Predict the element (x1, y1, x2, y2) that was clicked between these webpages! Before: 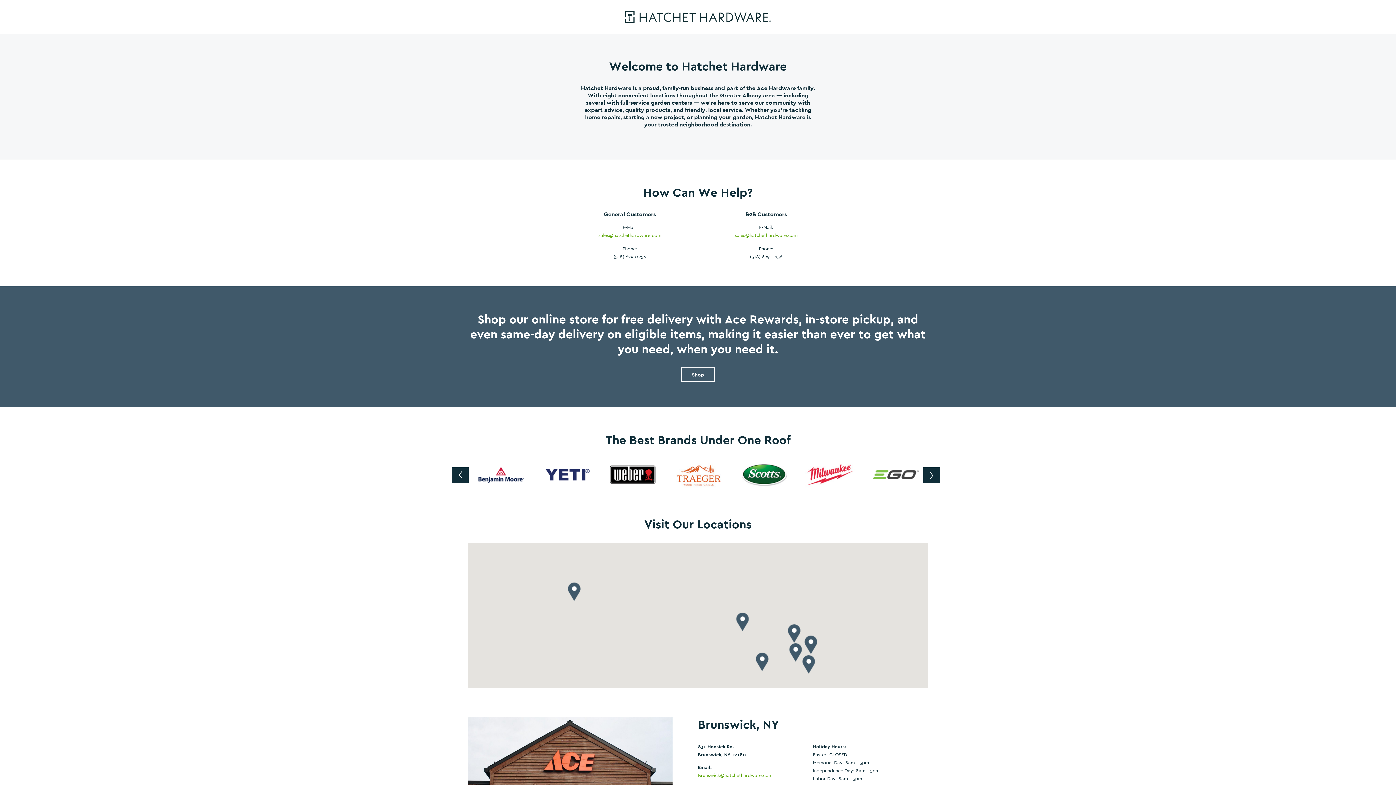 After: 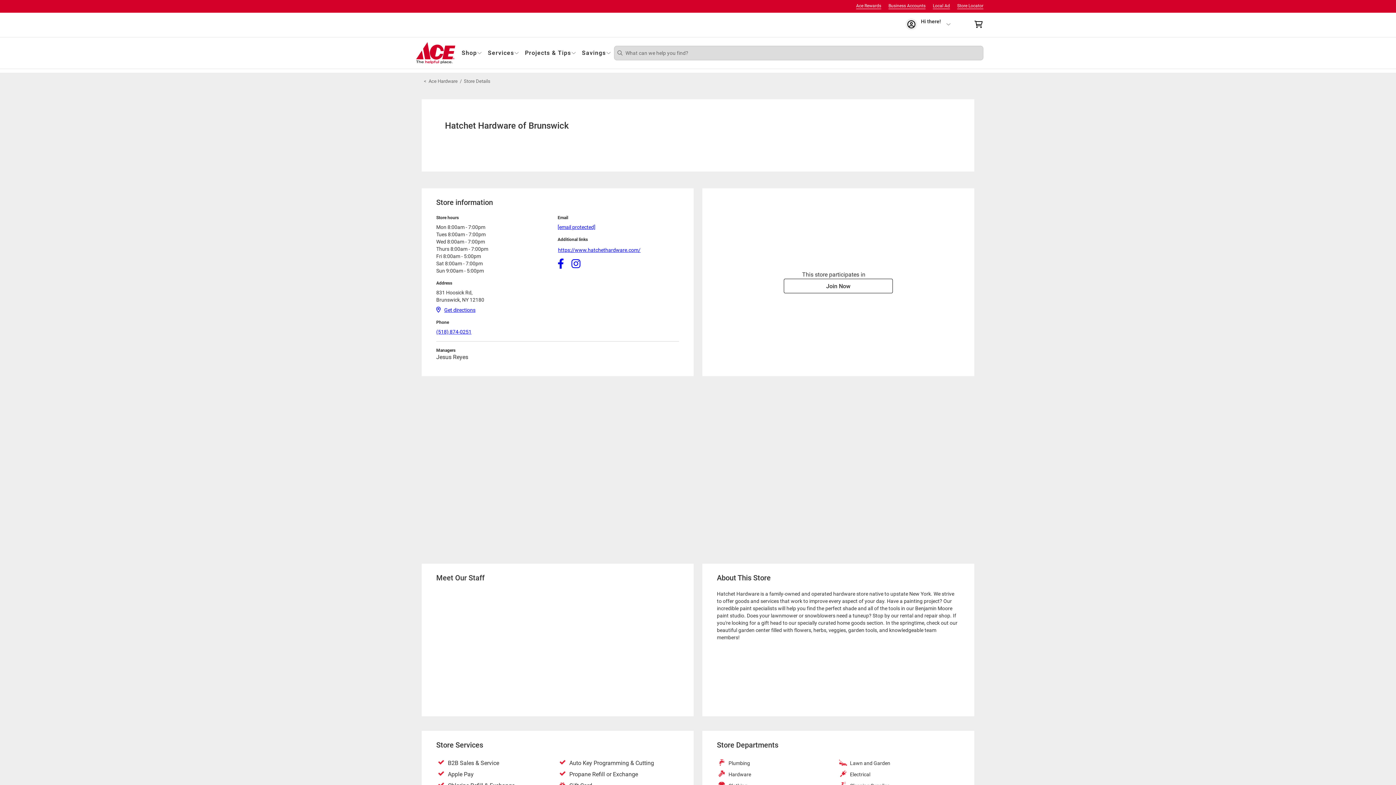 Action: bbox: (681, 367, 714, 381) label: Shop